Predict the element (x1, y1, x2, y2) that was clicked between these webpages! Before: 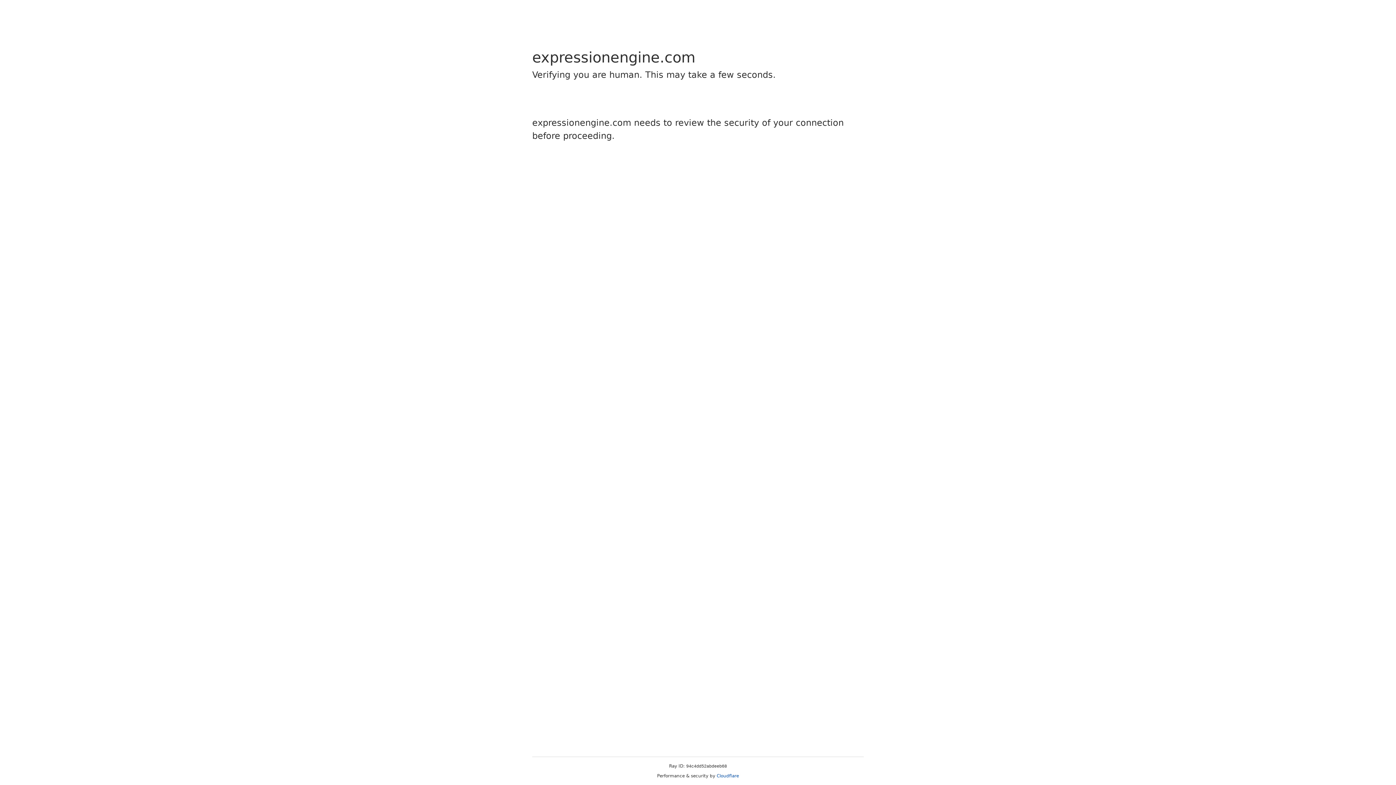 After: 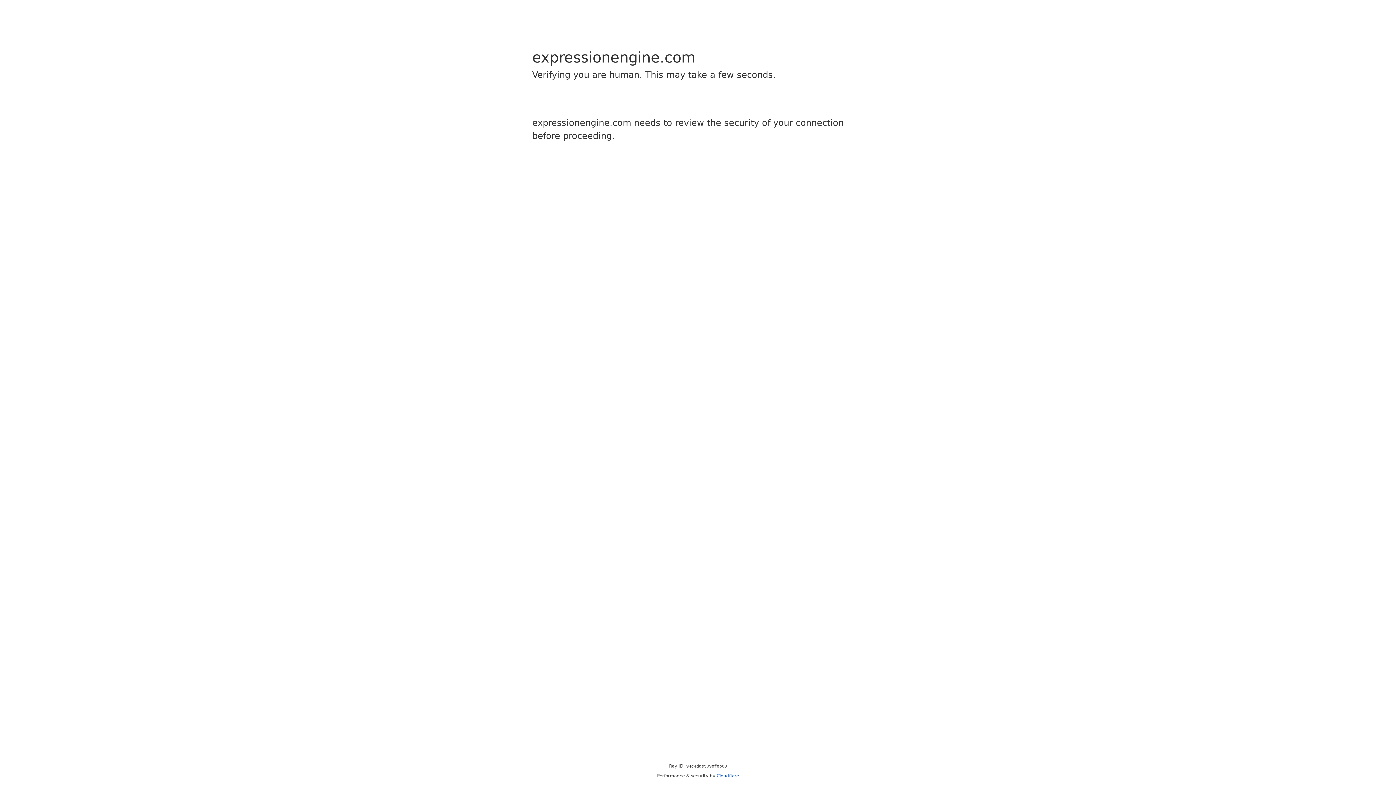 Action: label: Cloudflare bbox: (716, 773, 739, 778)